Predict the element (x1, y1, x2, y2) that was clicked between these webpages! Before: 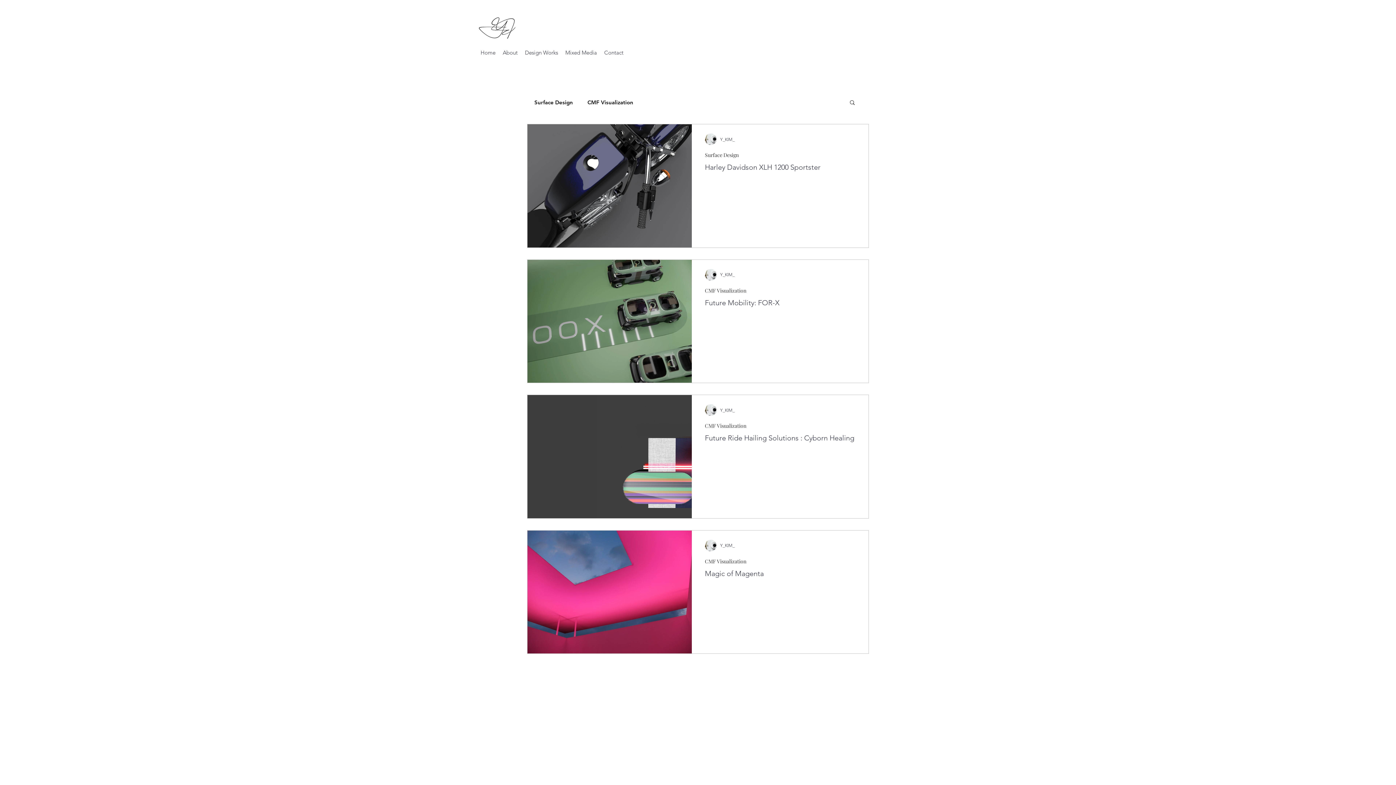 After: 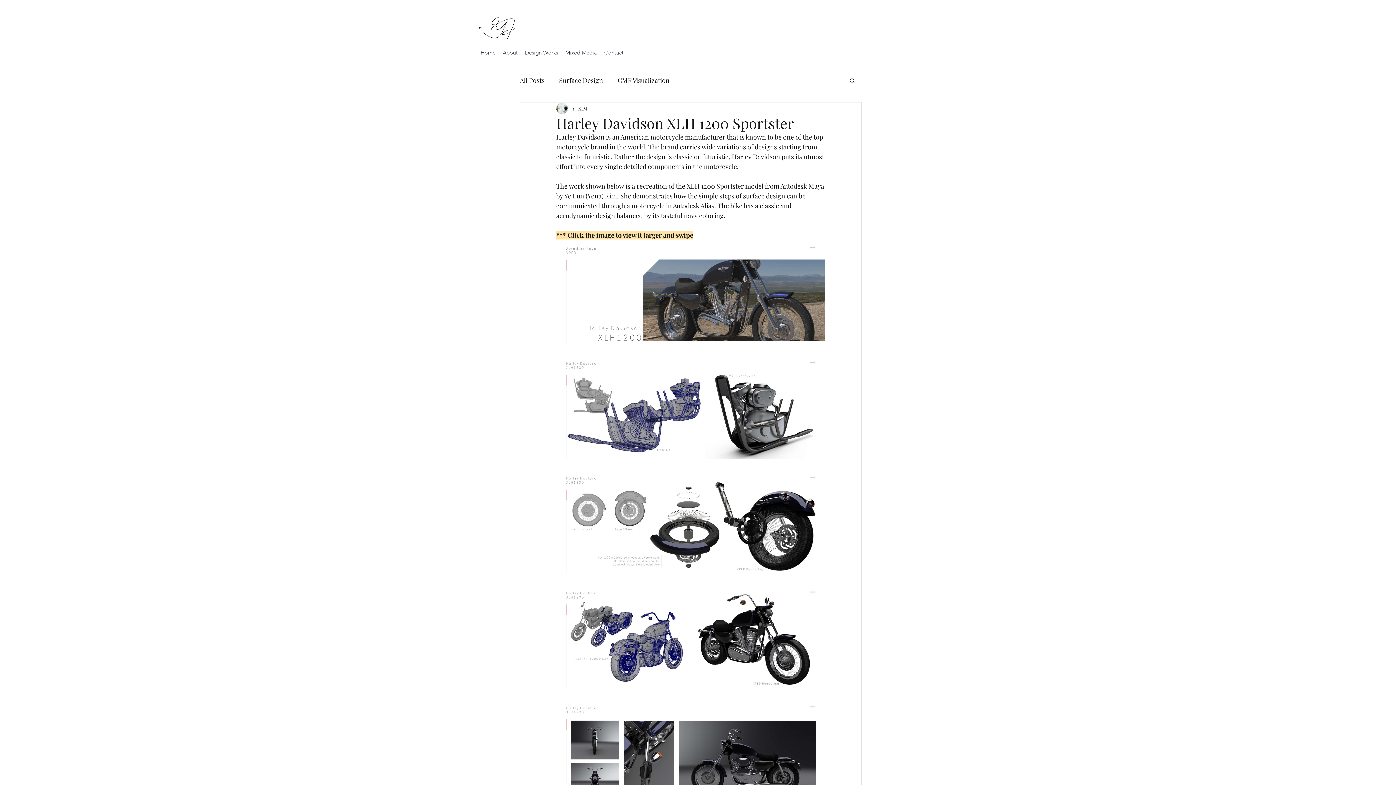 Action: label: Harley Davidson XLH 1200 Sportster bbox: (705, 162, 855, 176)